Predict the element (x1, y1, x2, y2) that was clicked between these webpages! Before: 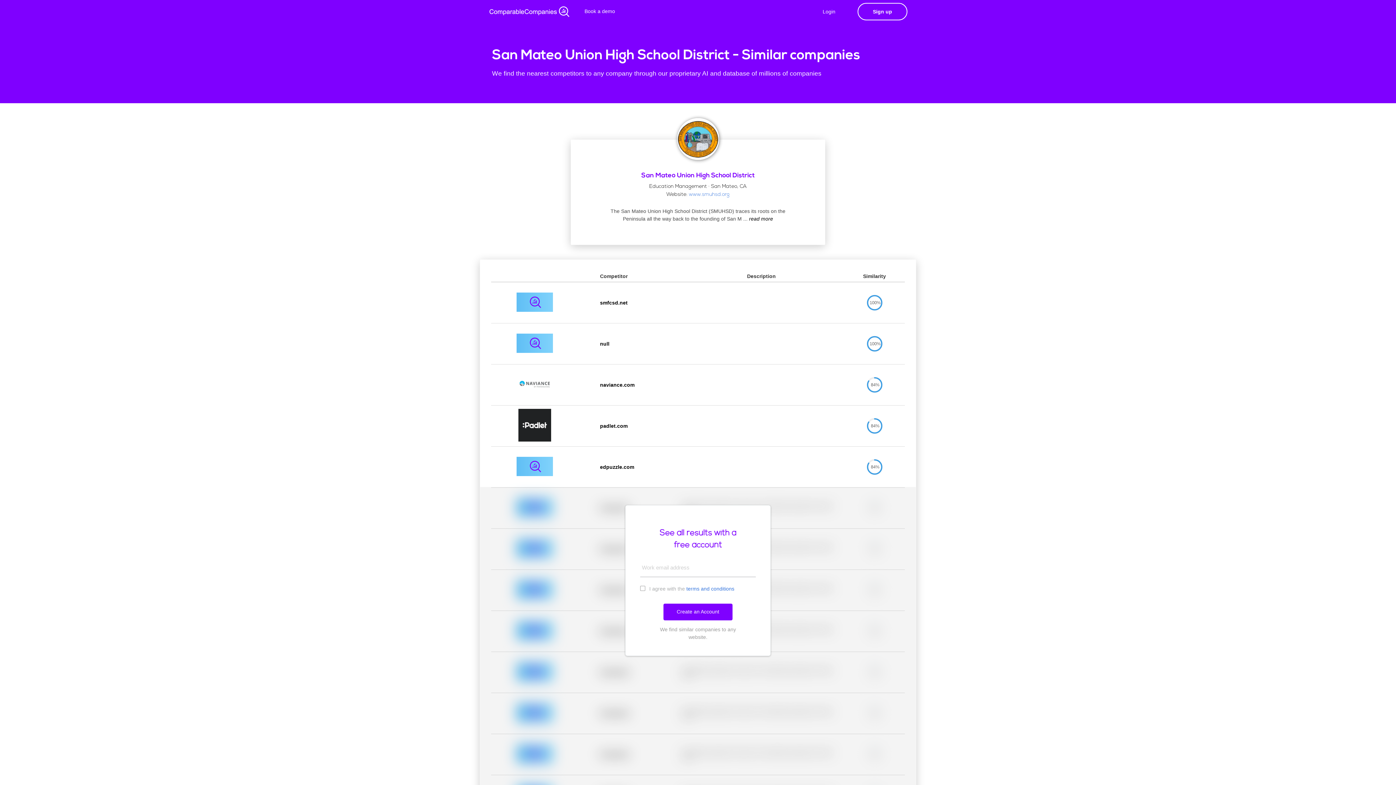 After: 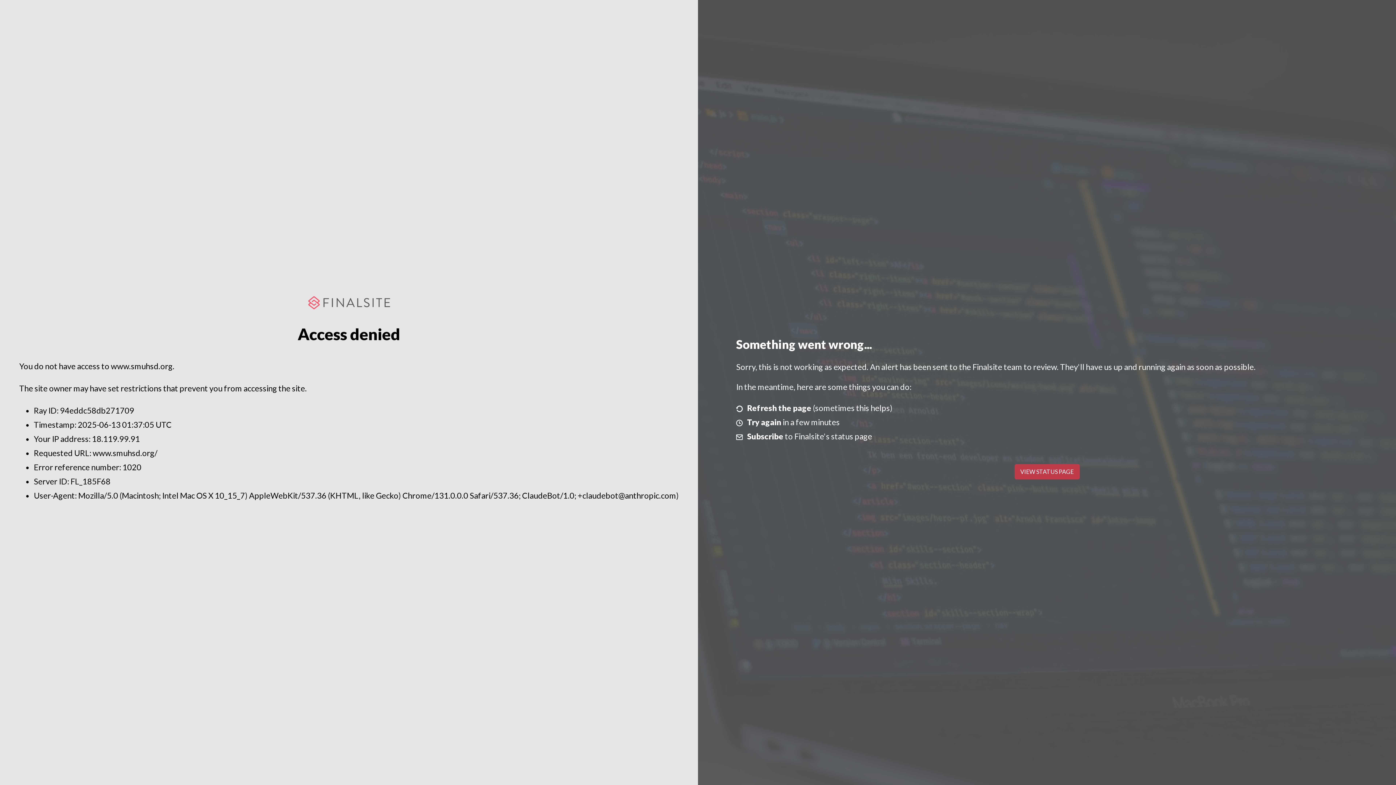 Action: label: www.smuhsd.org bbox: (689, 192, 729, 197)